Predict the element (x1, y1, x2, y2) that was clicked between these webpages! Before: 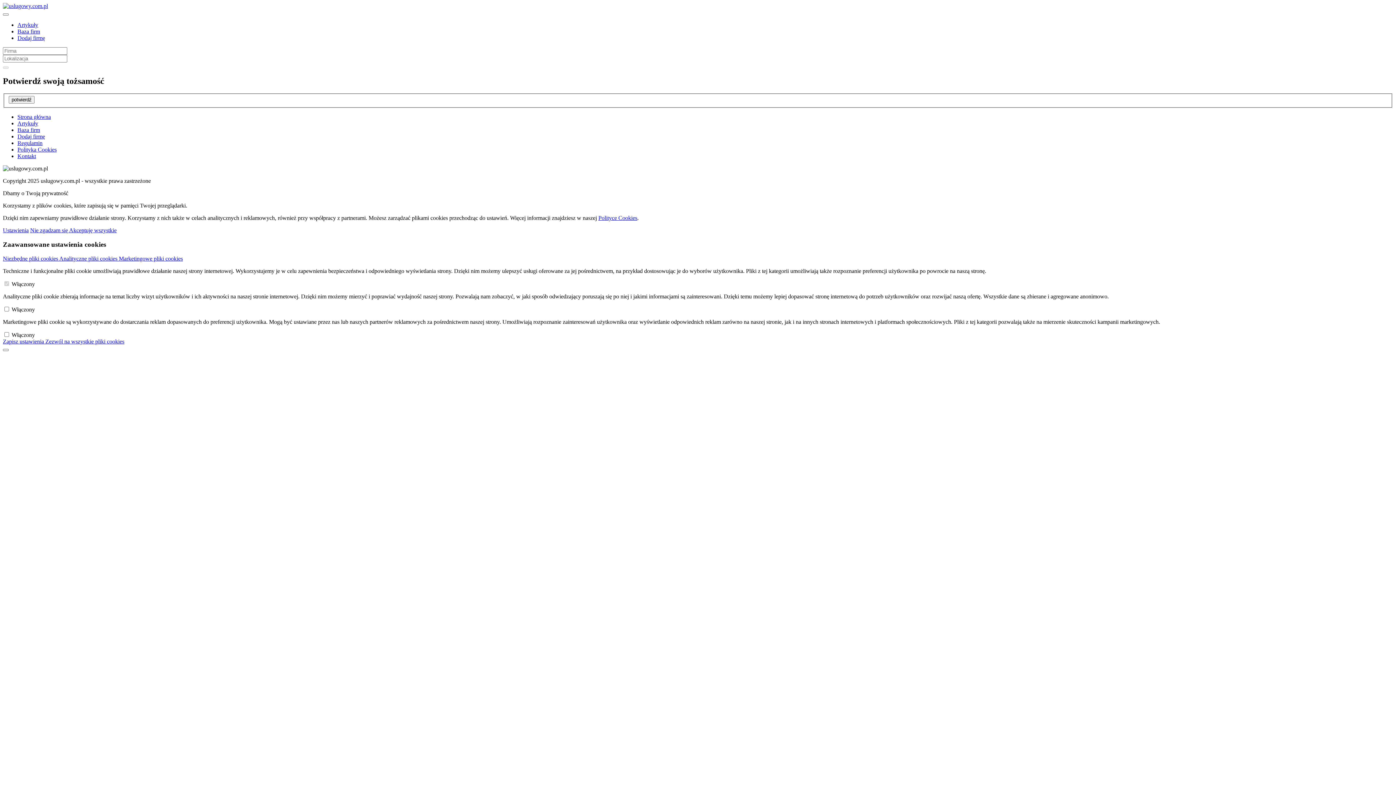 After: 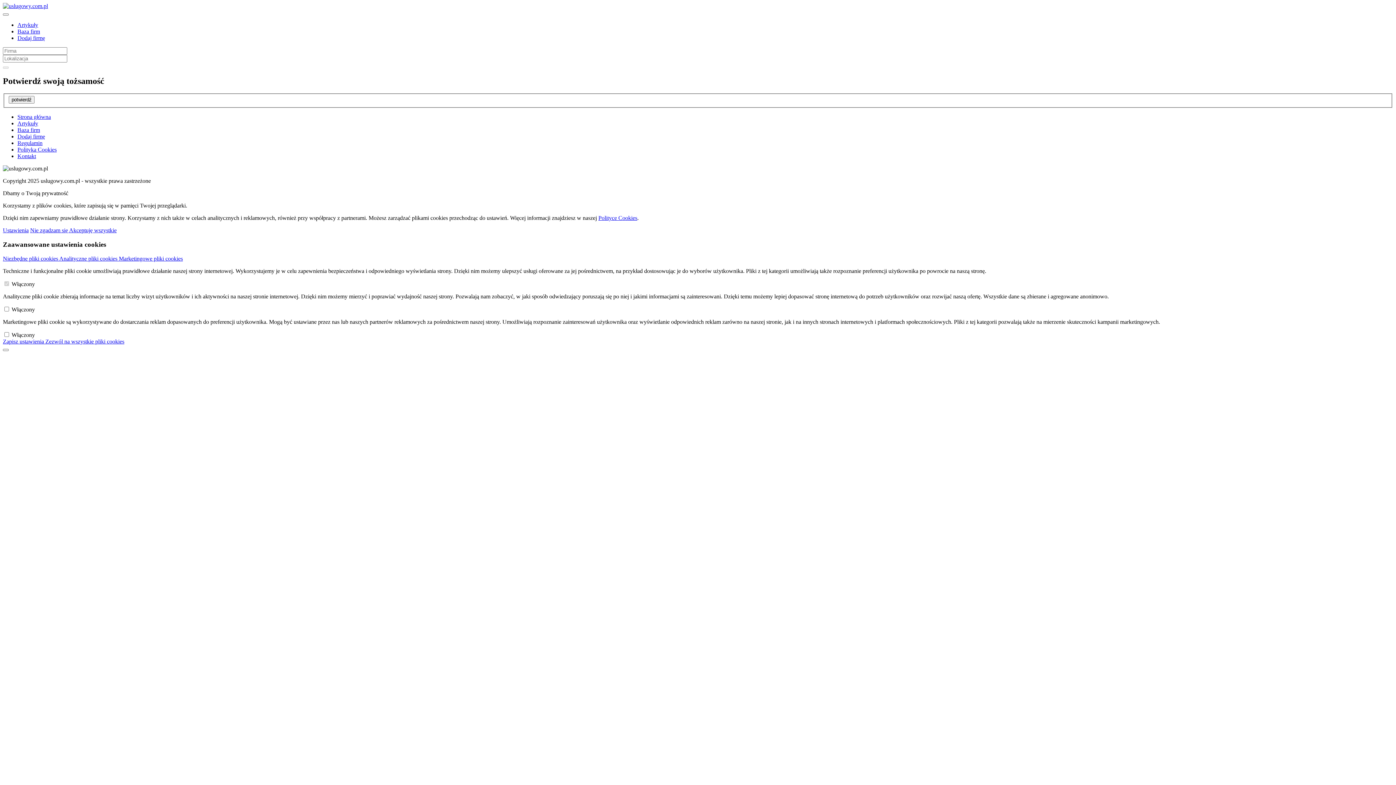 Action: bbox: (30, 227, 69, 233) label: Nie zgadzam się 